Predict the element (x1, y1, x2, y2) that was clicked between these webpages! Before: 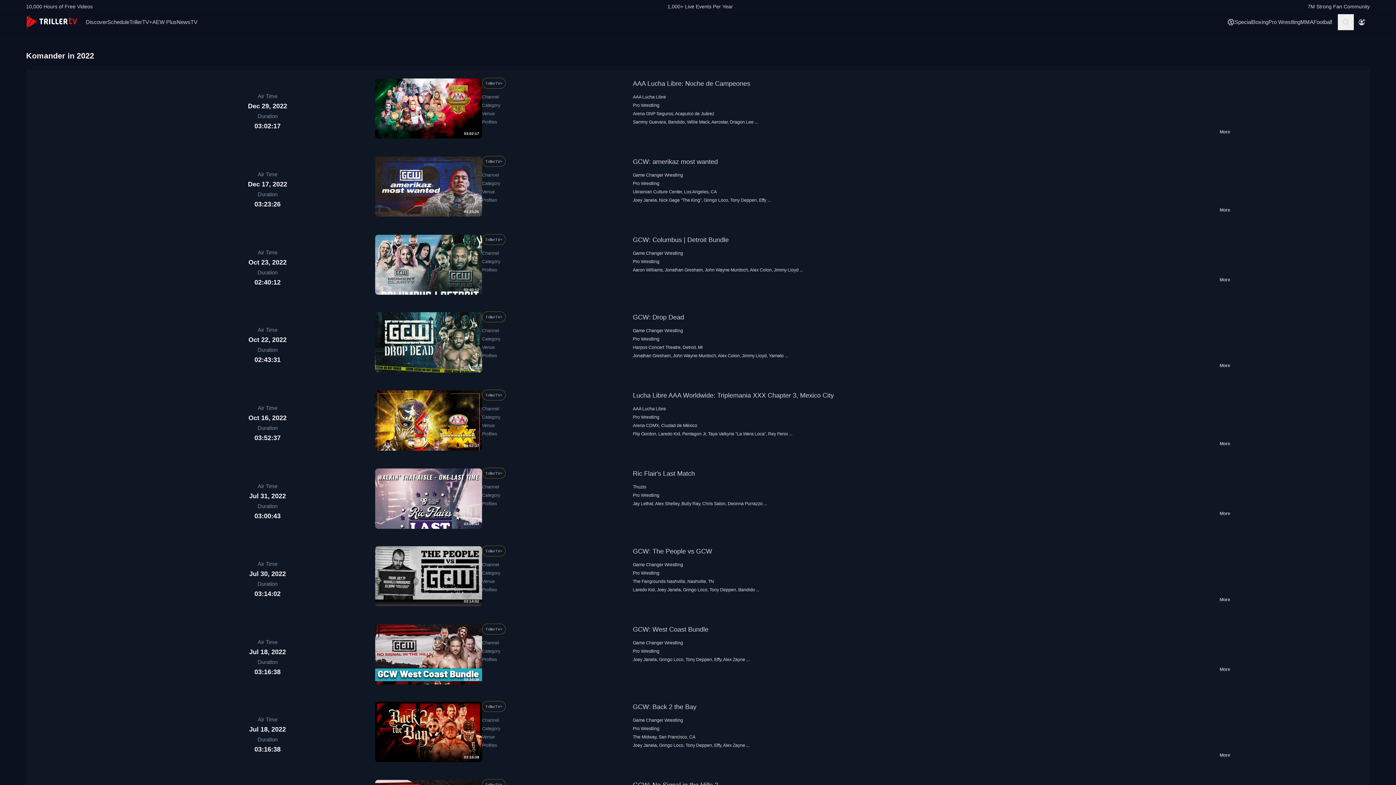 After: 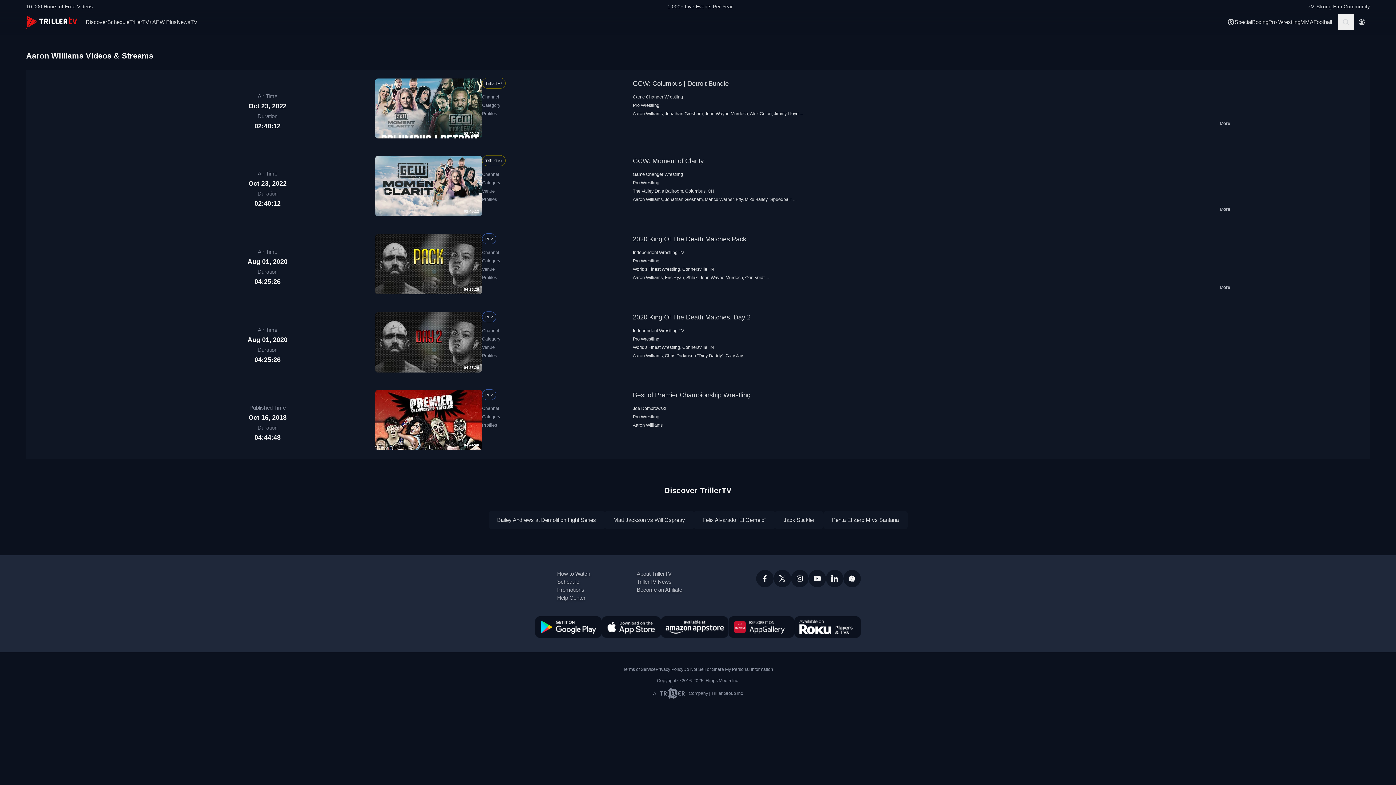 Action: bbox: (633, 267, 662, 272) label: Aaron Williams